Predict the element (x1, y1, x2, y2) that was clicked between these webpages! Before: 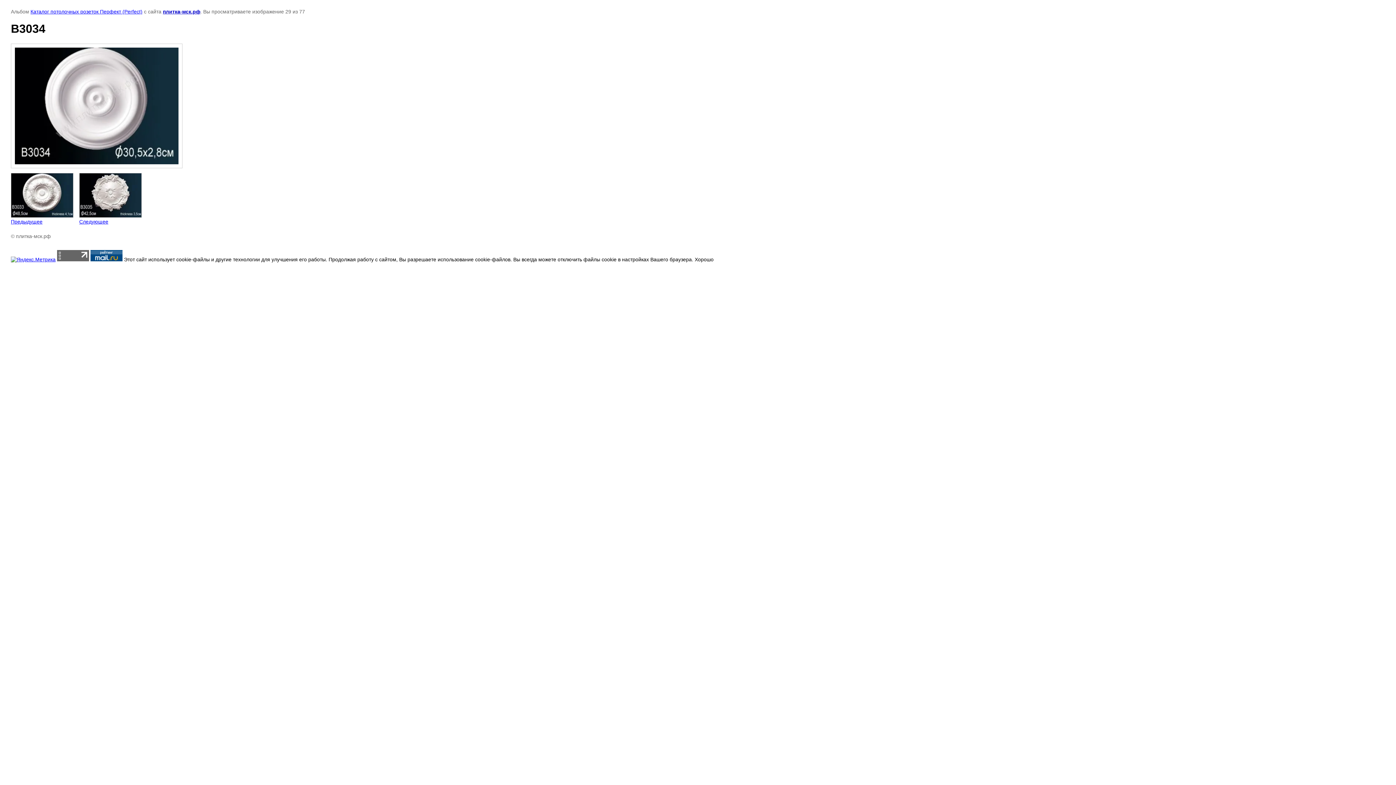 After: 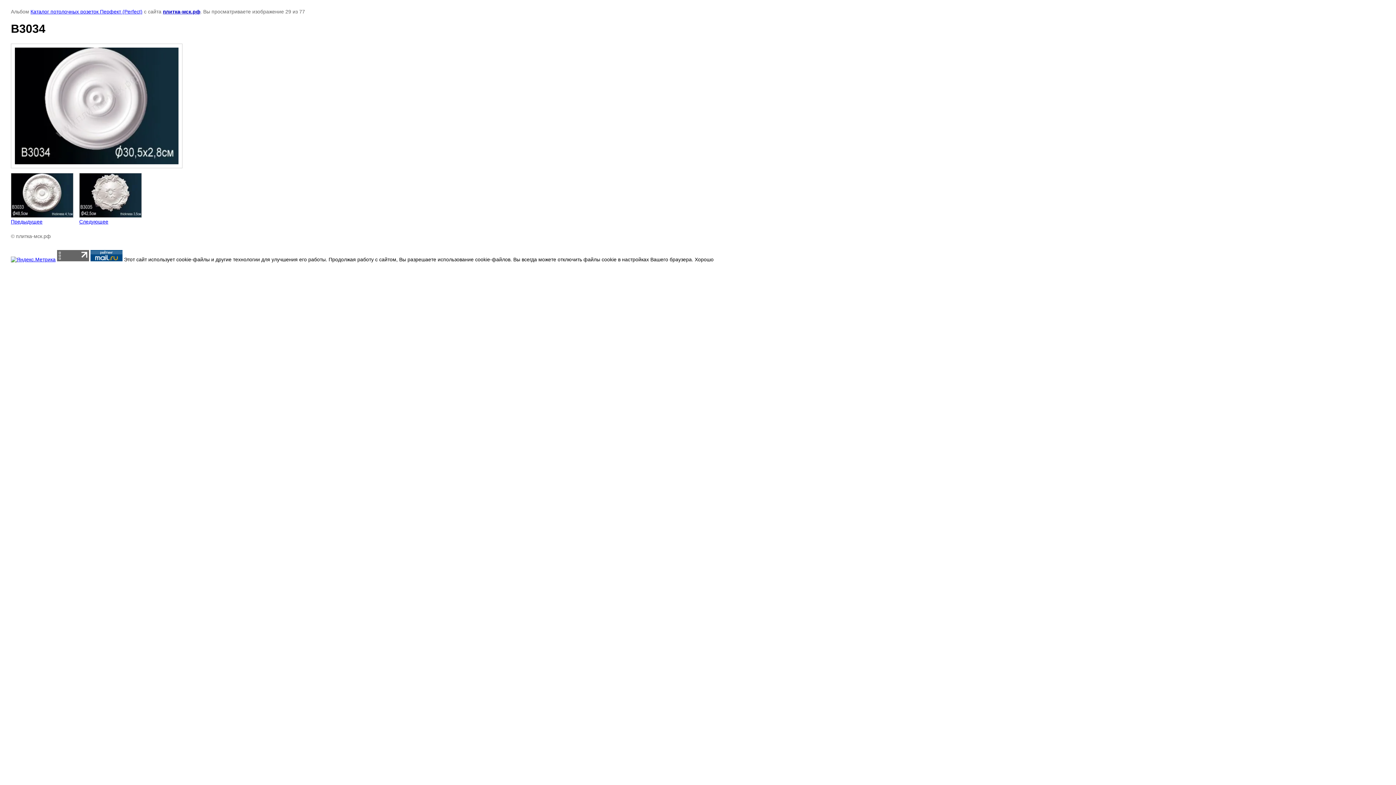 Action: bbox: (10, 256, 55, 262)